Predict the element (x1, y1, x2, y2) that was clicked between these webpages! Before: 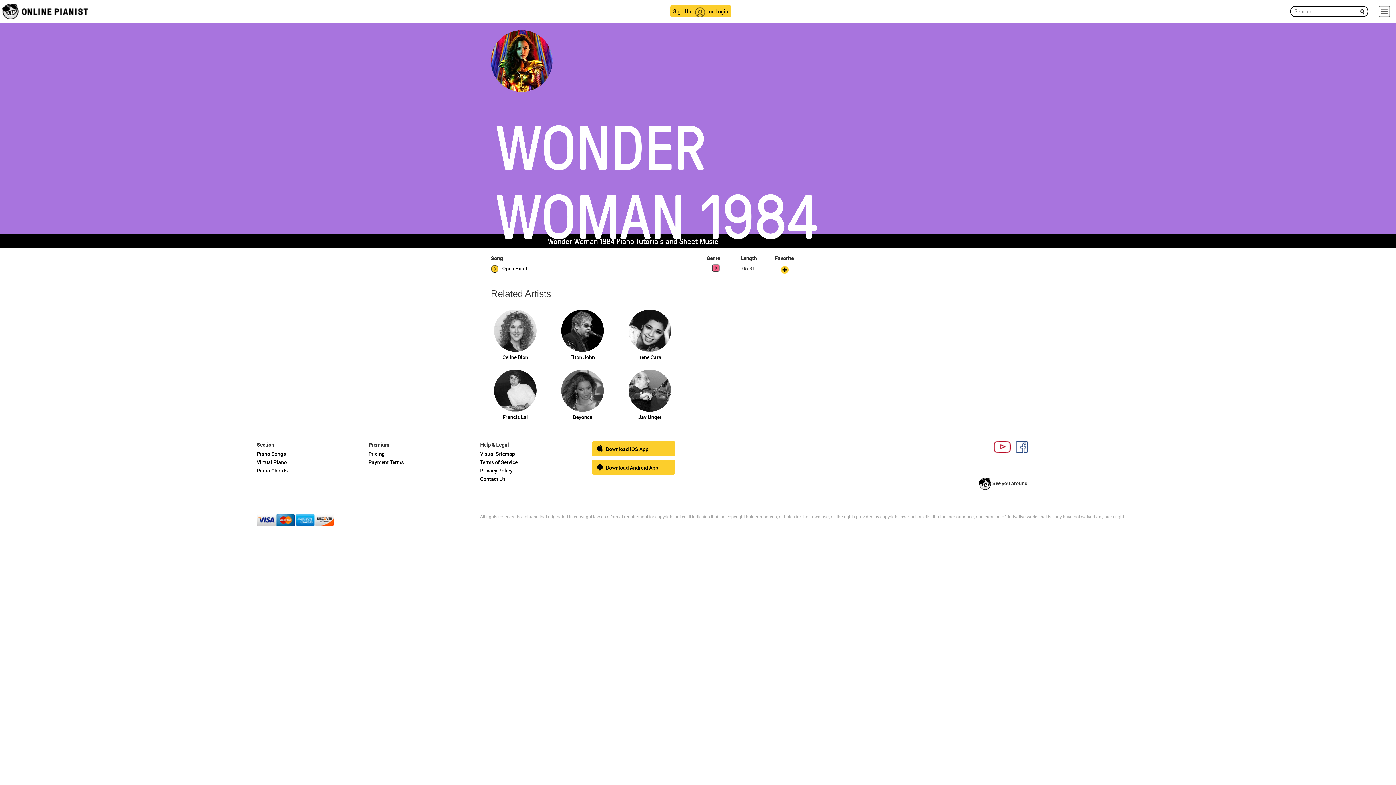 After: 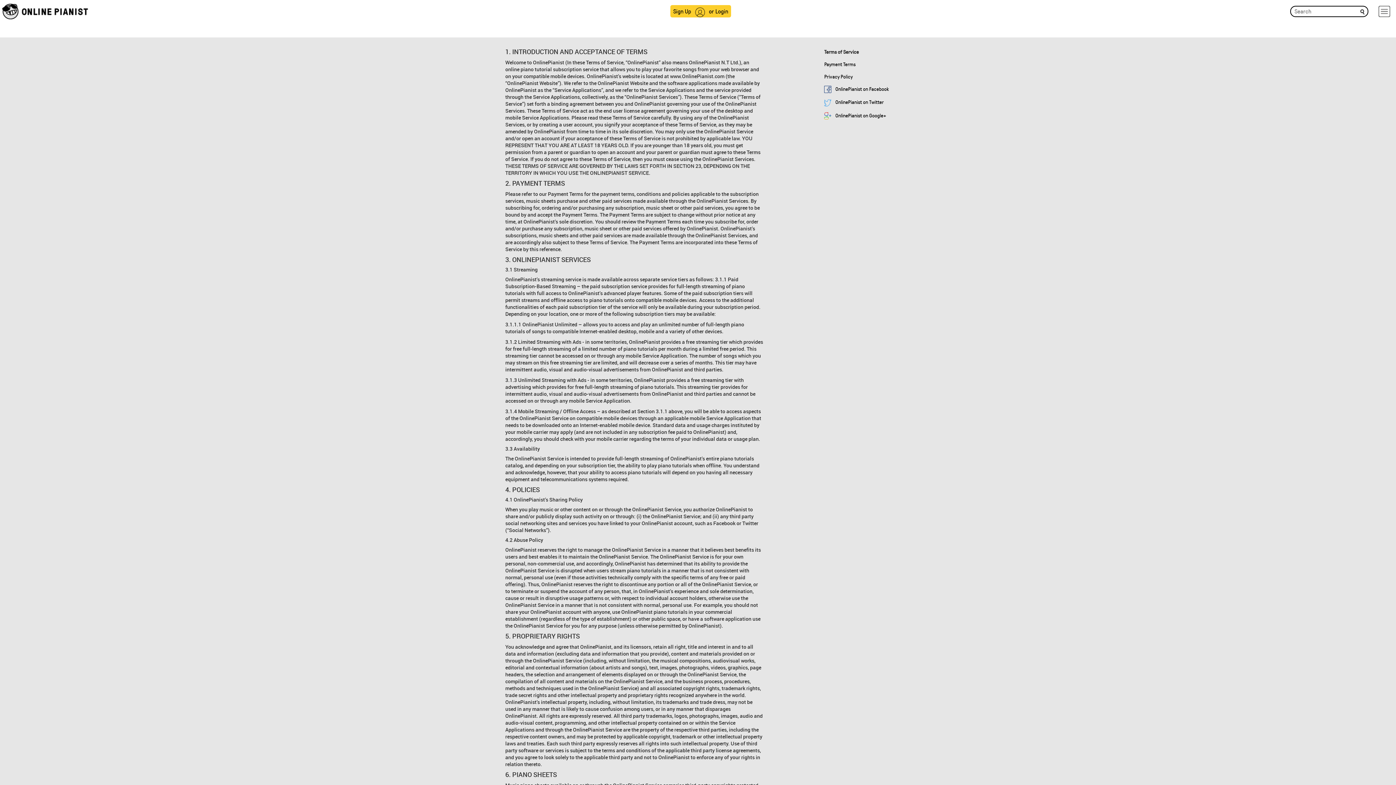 Action: bbox: (480, 459, 517, 465) label: Terms of Service